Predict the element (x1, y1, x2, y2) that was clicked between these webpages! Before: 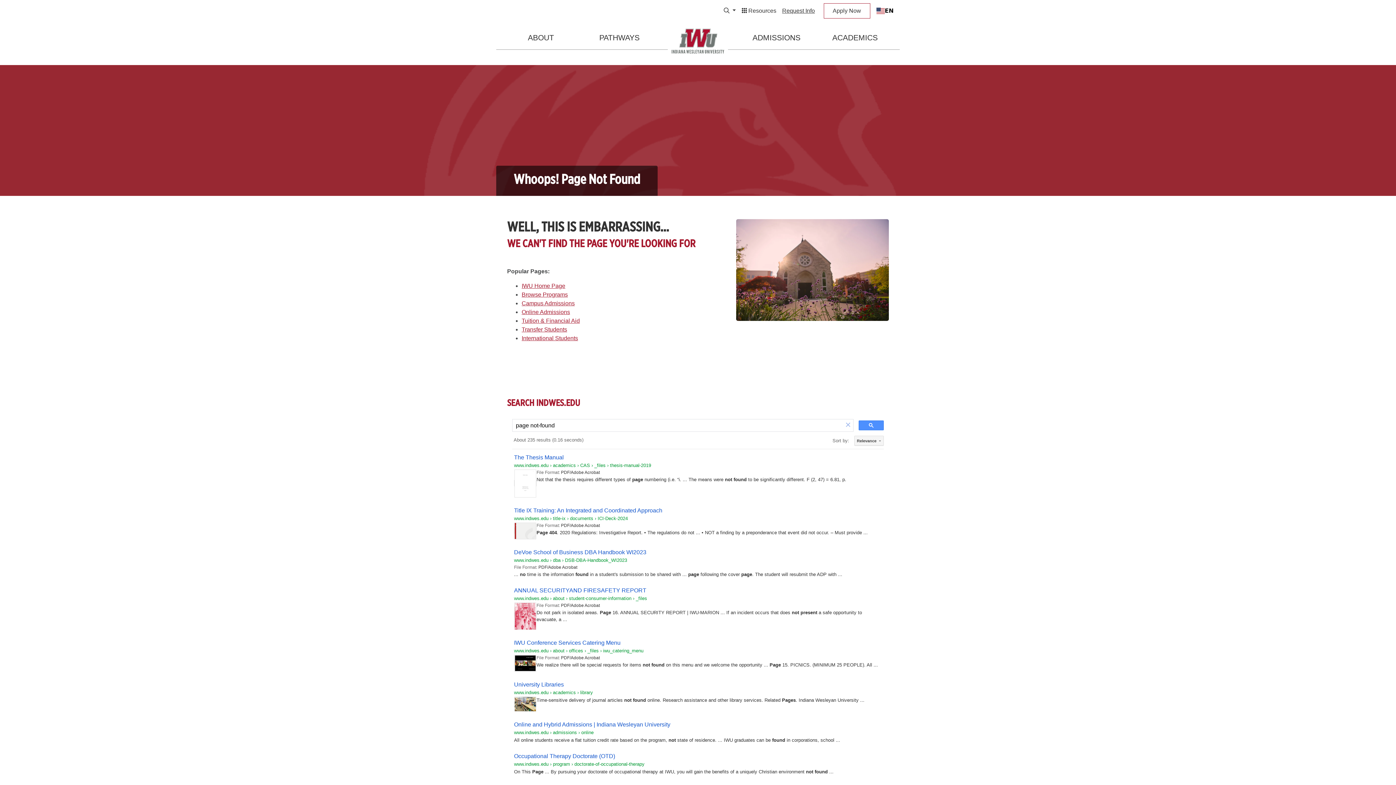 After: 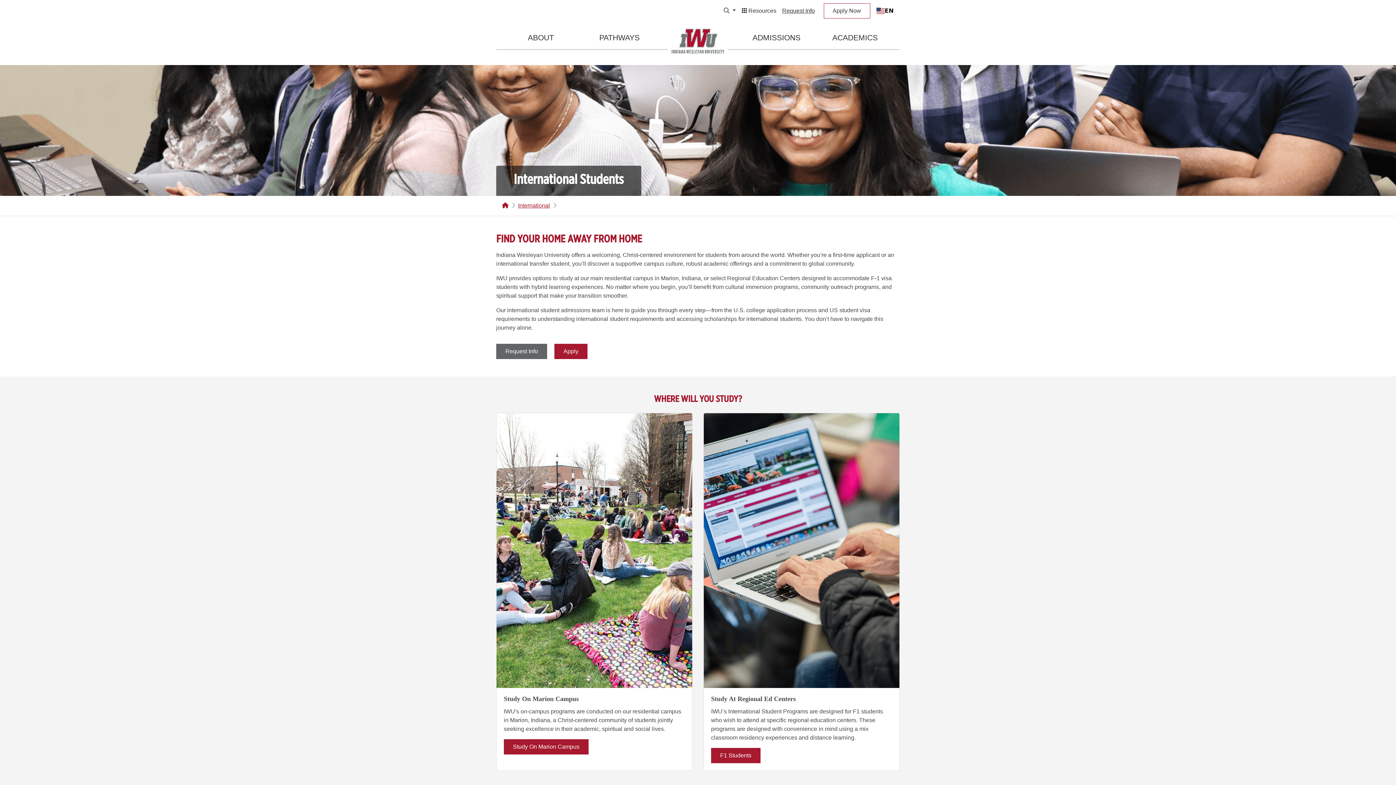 Action: bbox: (521, 335, 578, 341) label: International Students